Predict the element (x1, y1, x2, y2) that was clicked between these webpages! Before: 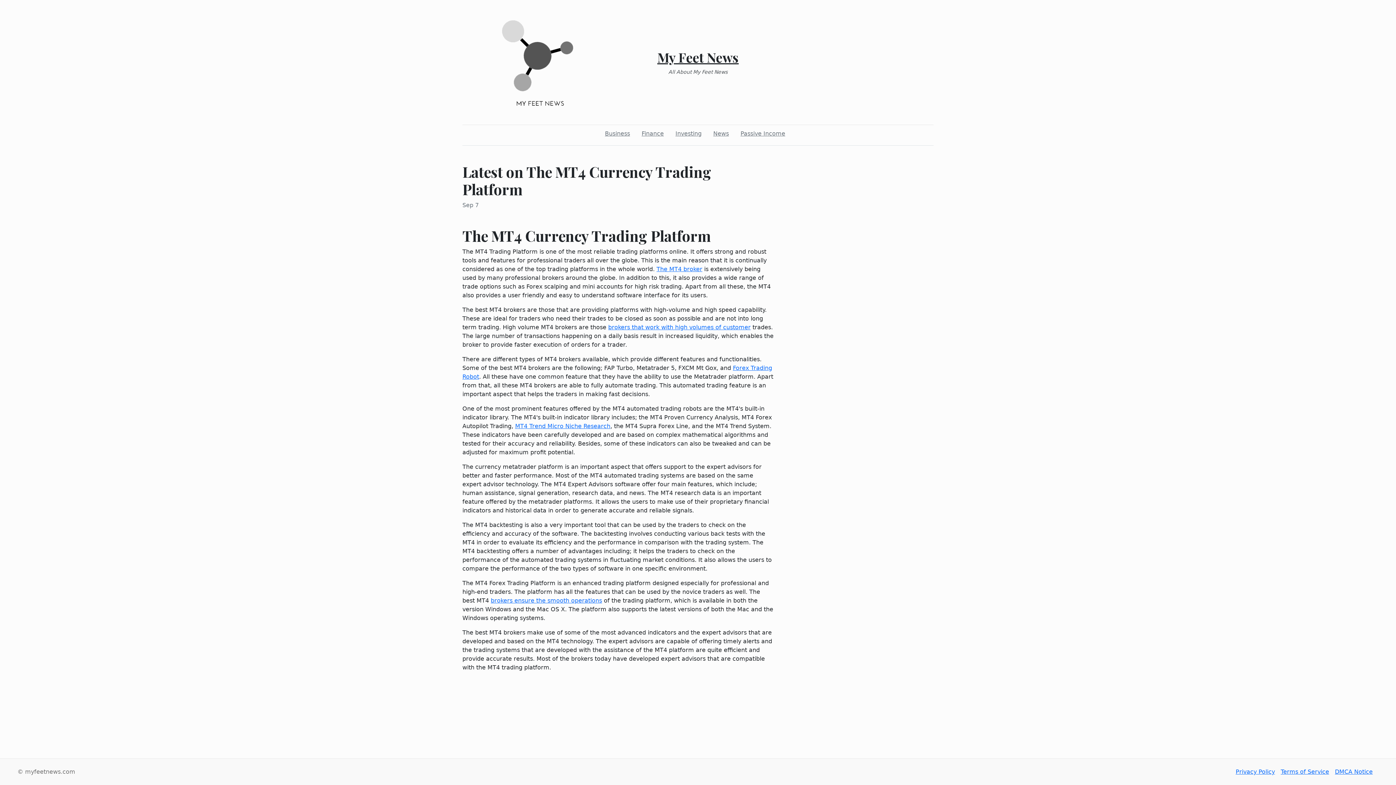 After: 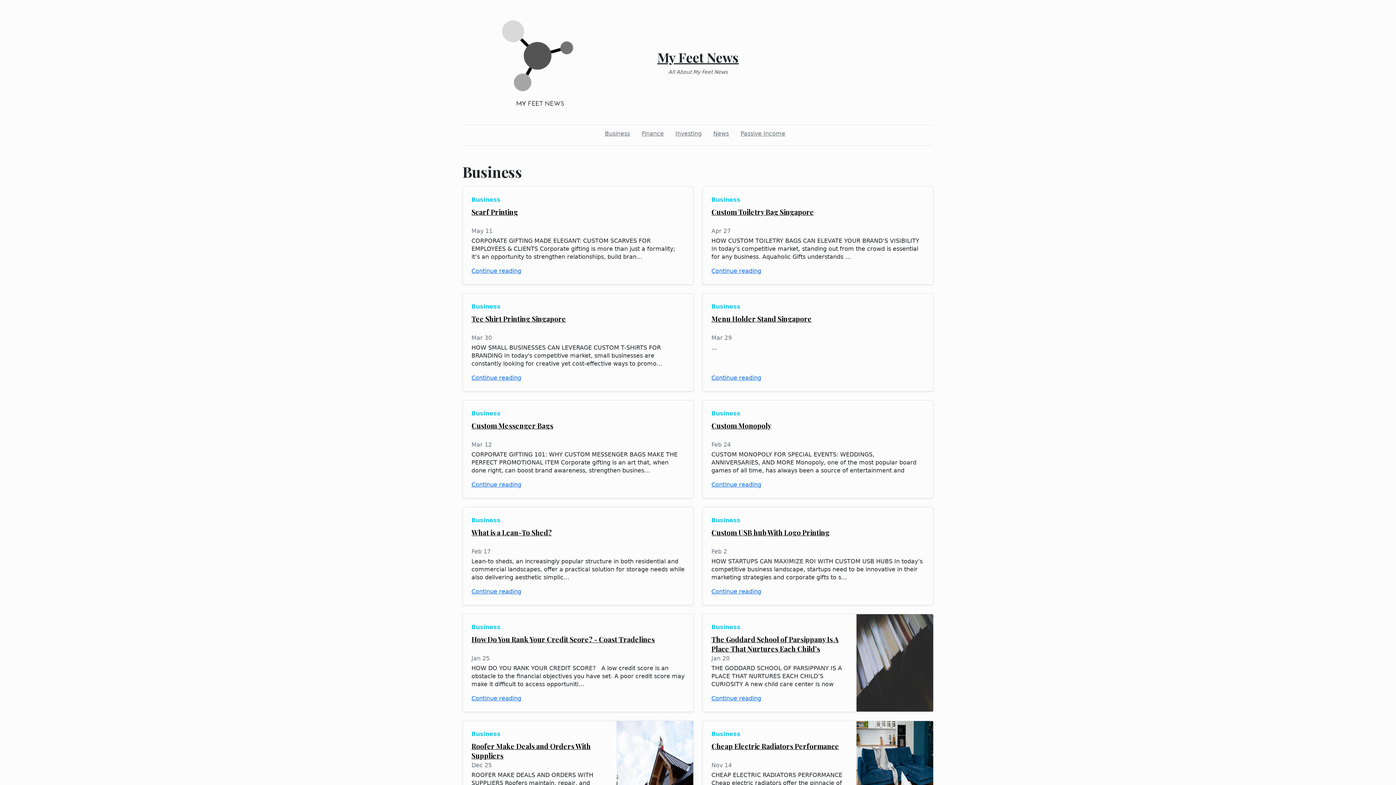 Action: bbox: (602, 126, 633, 141) label: Business